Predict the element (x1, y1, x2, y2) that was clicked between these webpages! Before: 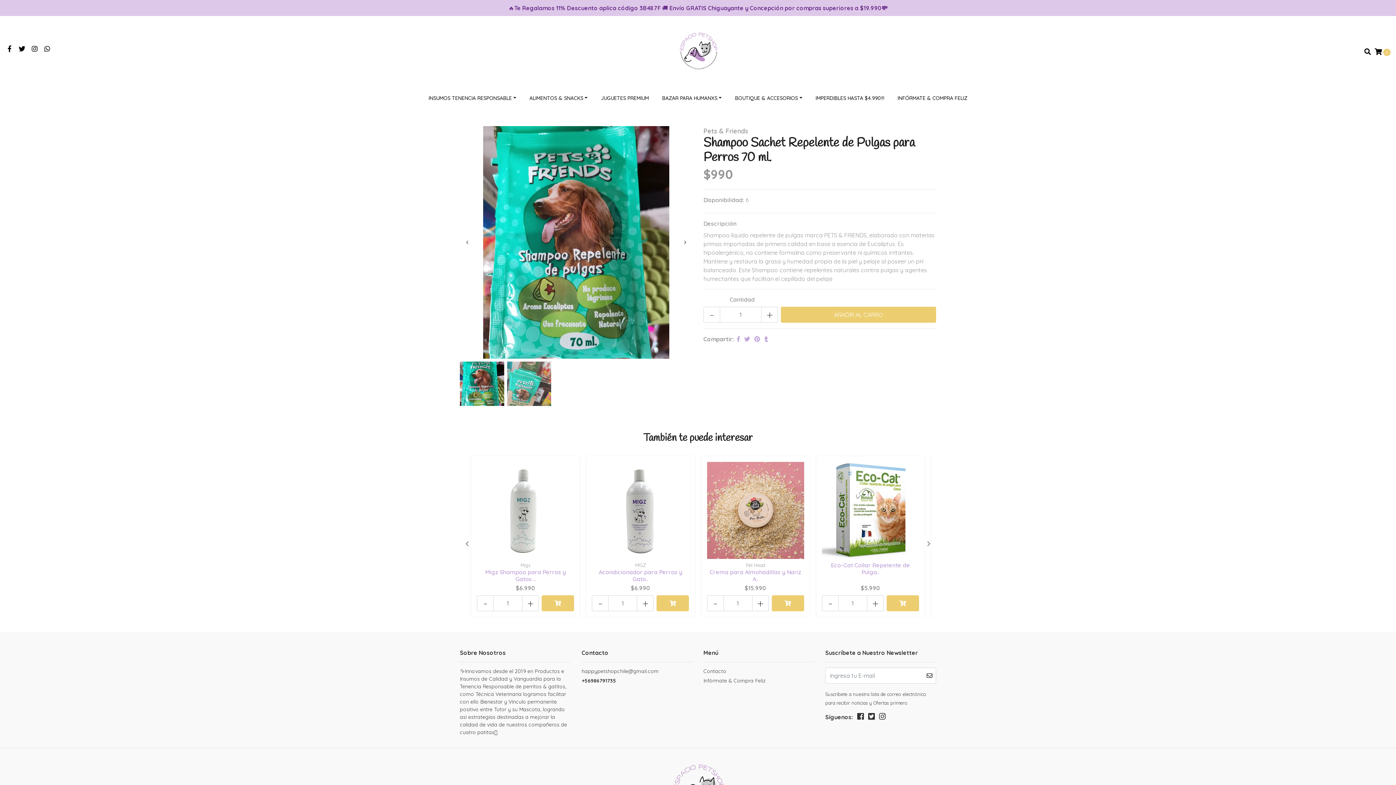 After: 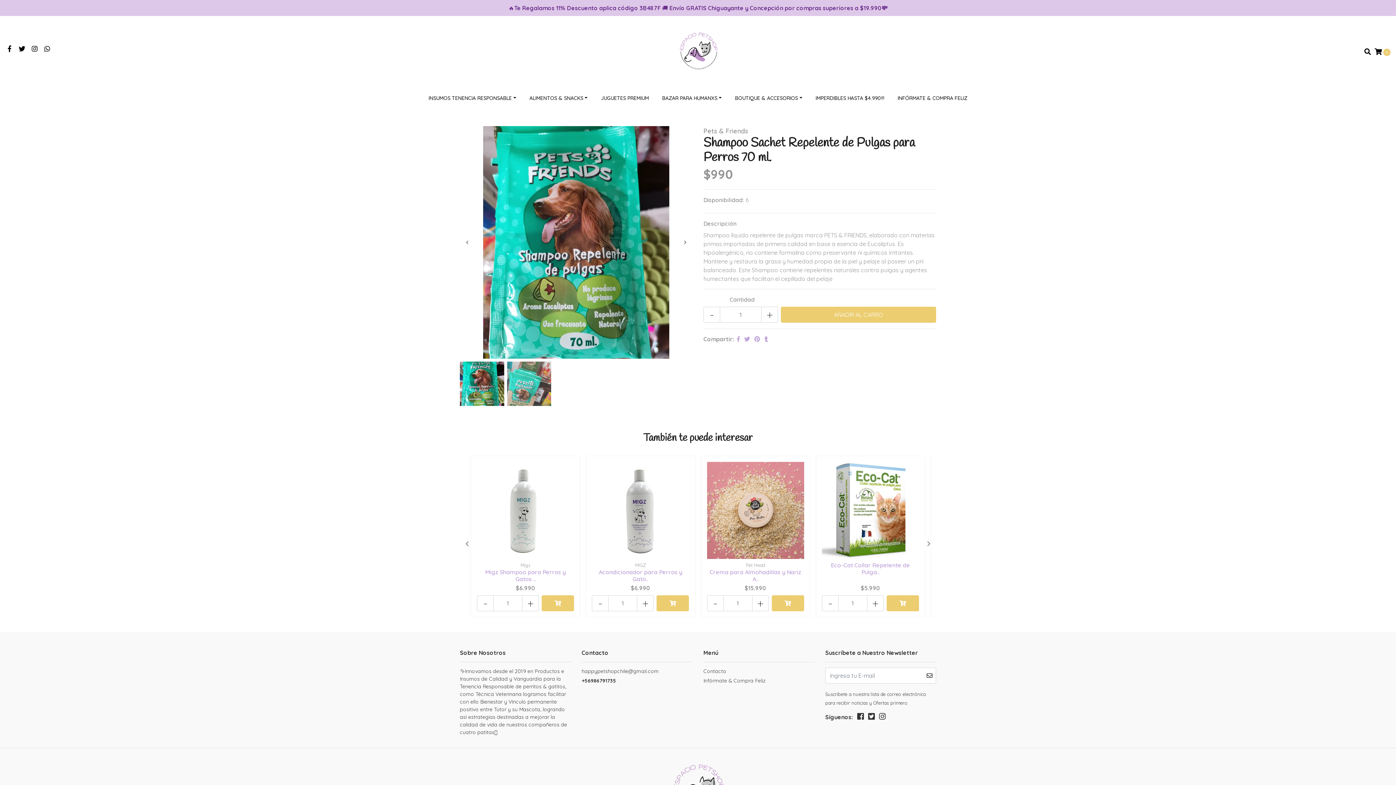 Action: bbox: (30, 45, 38, 52)